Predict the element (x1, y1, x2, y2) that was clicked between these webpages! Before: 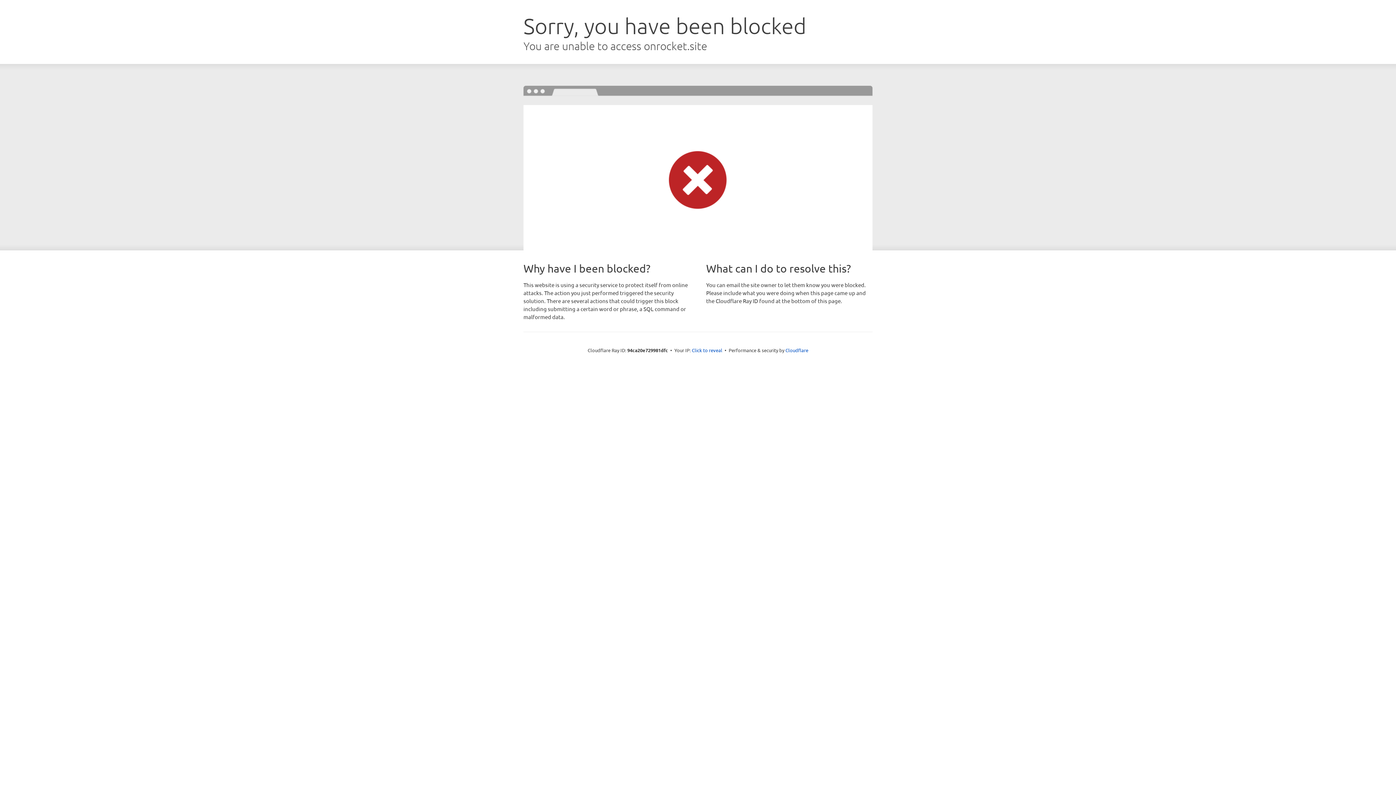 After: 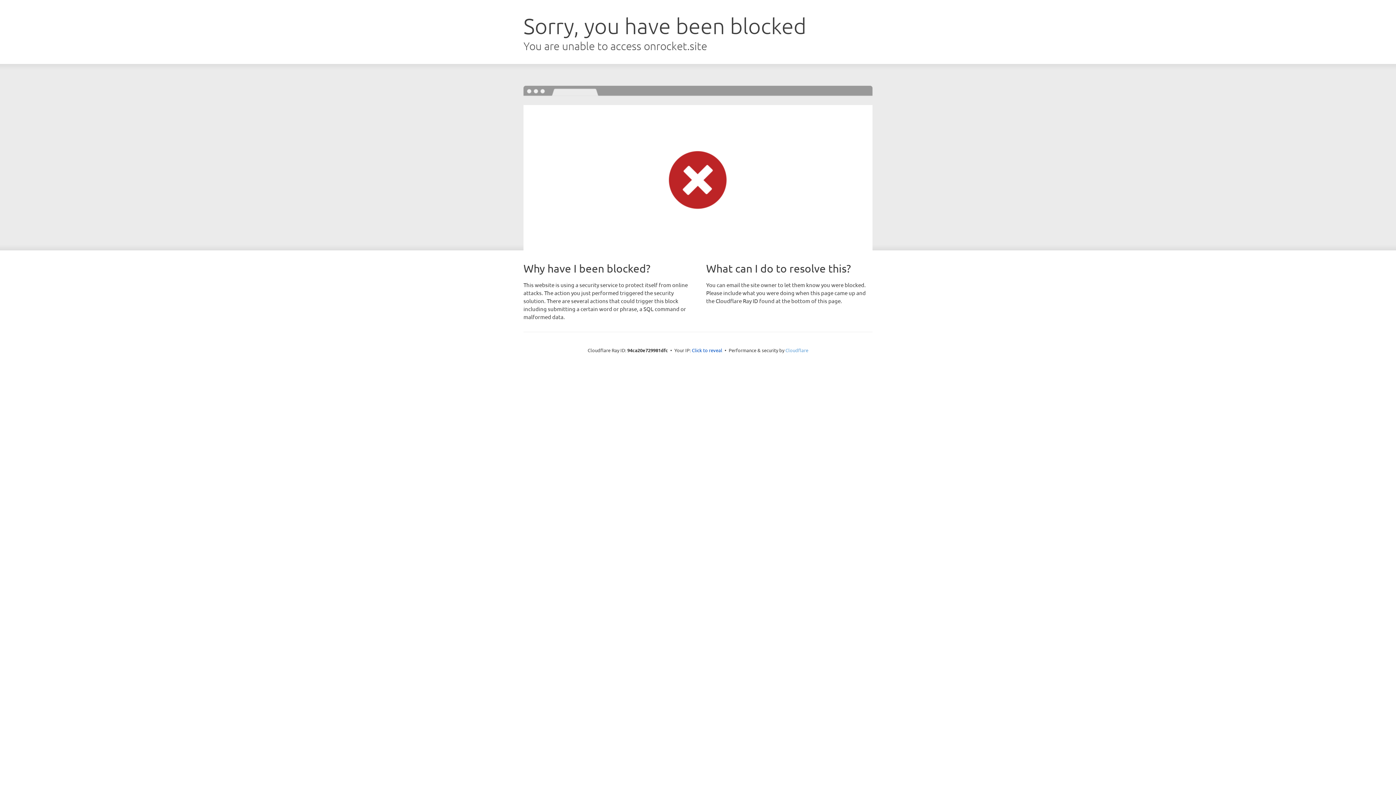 Action: bbox: (785, 347, 808, 353) label: Cloudflare